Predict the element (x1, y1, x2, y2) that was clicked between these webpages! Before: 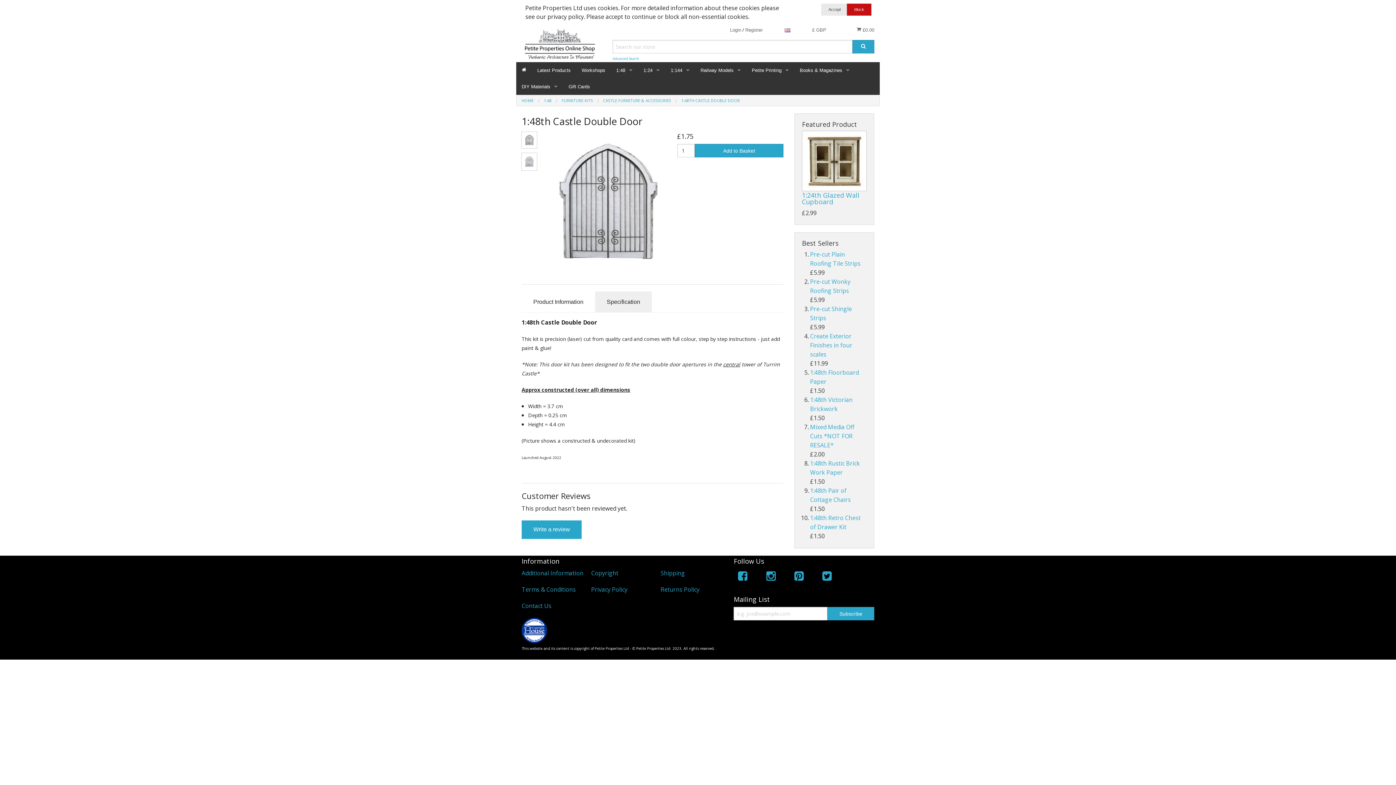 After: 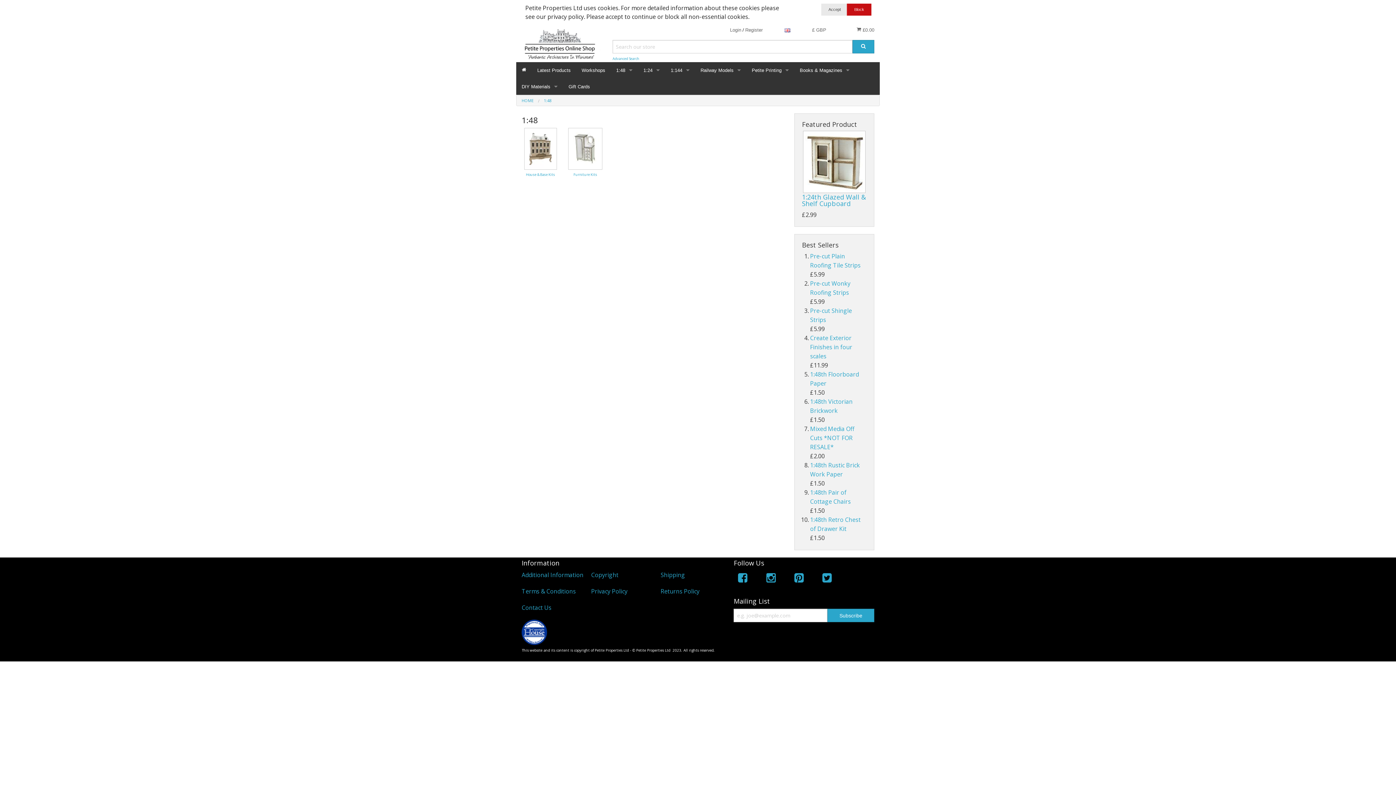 Action: bbox: (544, 97, 551, 103) label: 1:48